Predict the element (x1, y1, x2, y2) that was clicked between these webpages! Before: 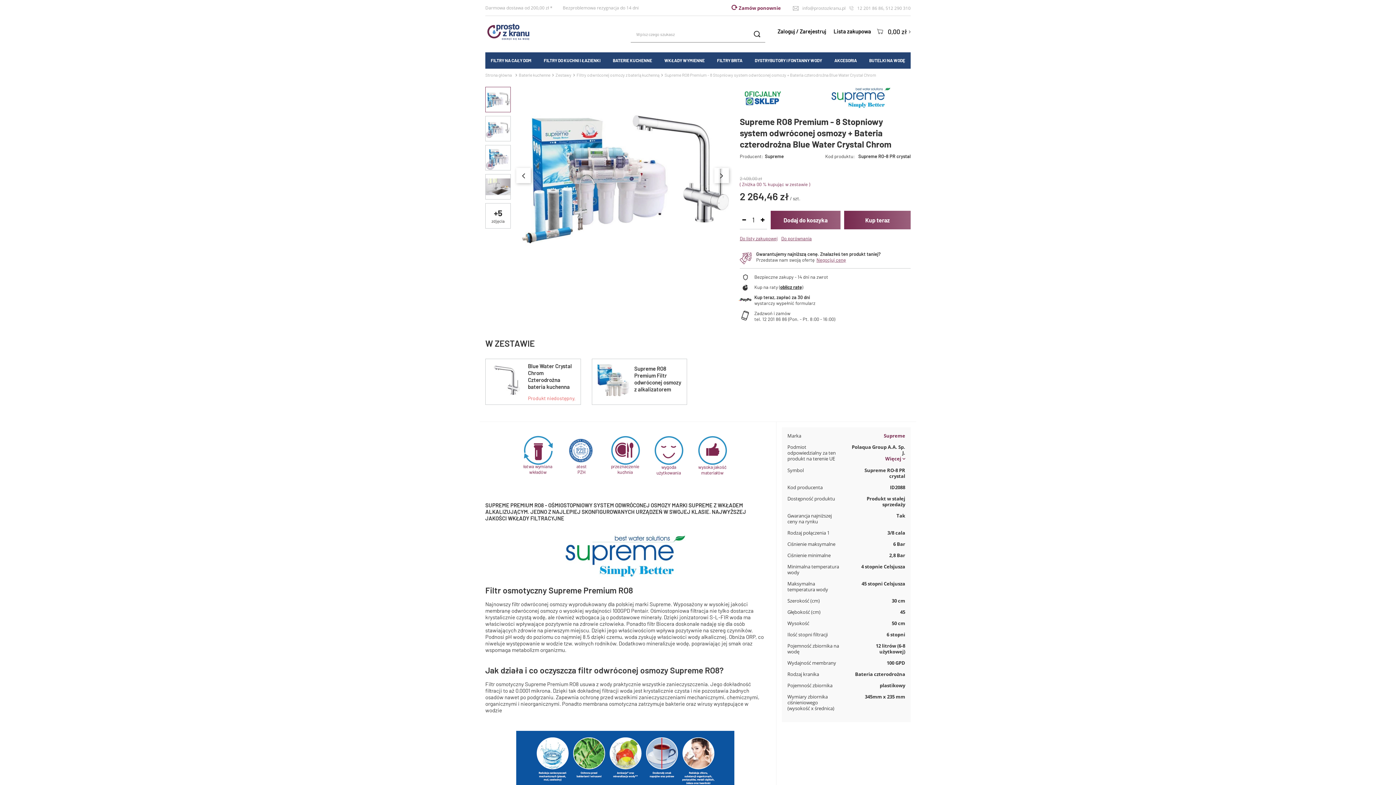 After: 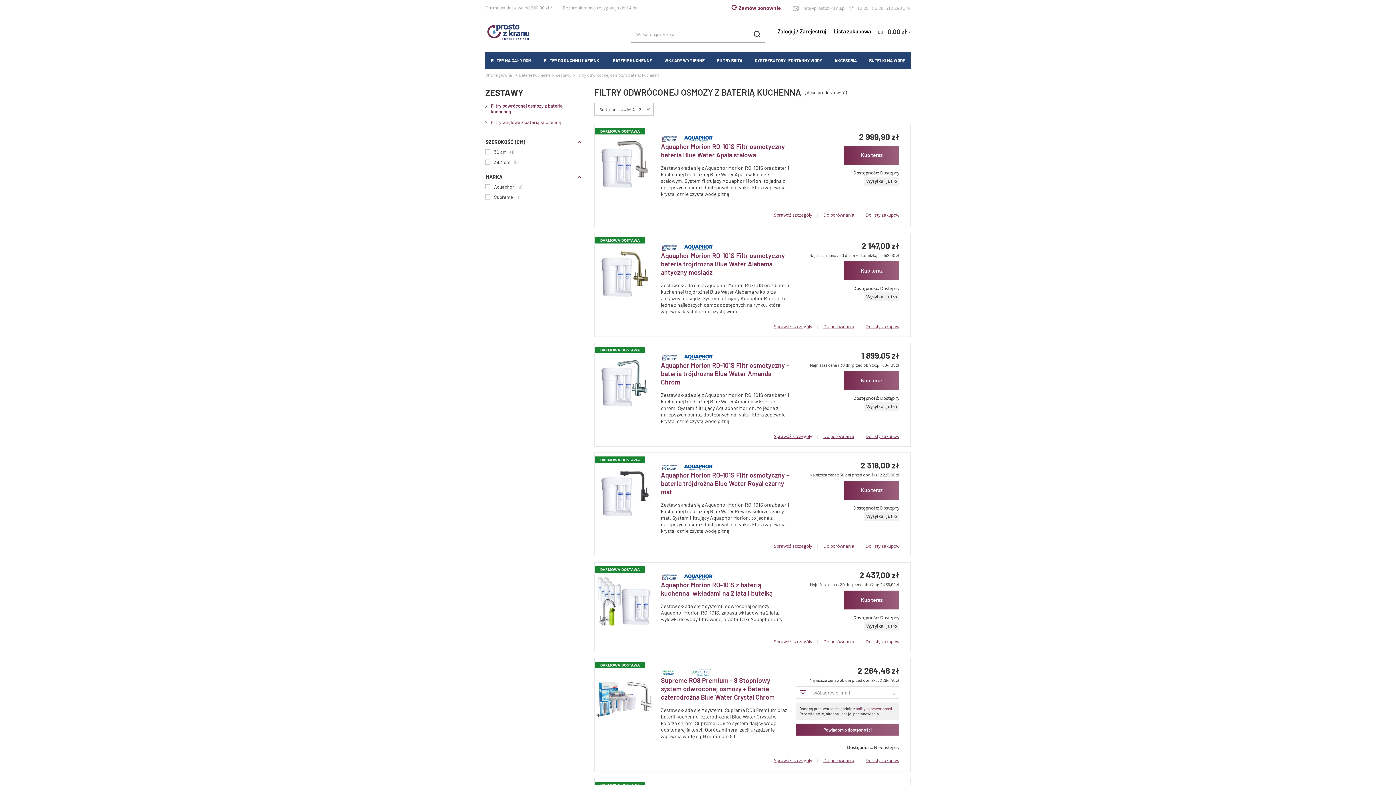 Action: label: Filtry odwróconej osmozy z baterią kuchenną bbox: (576, 72, 659, 77)